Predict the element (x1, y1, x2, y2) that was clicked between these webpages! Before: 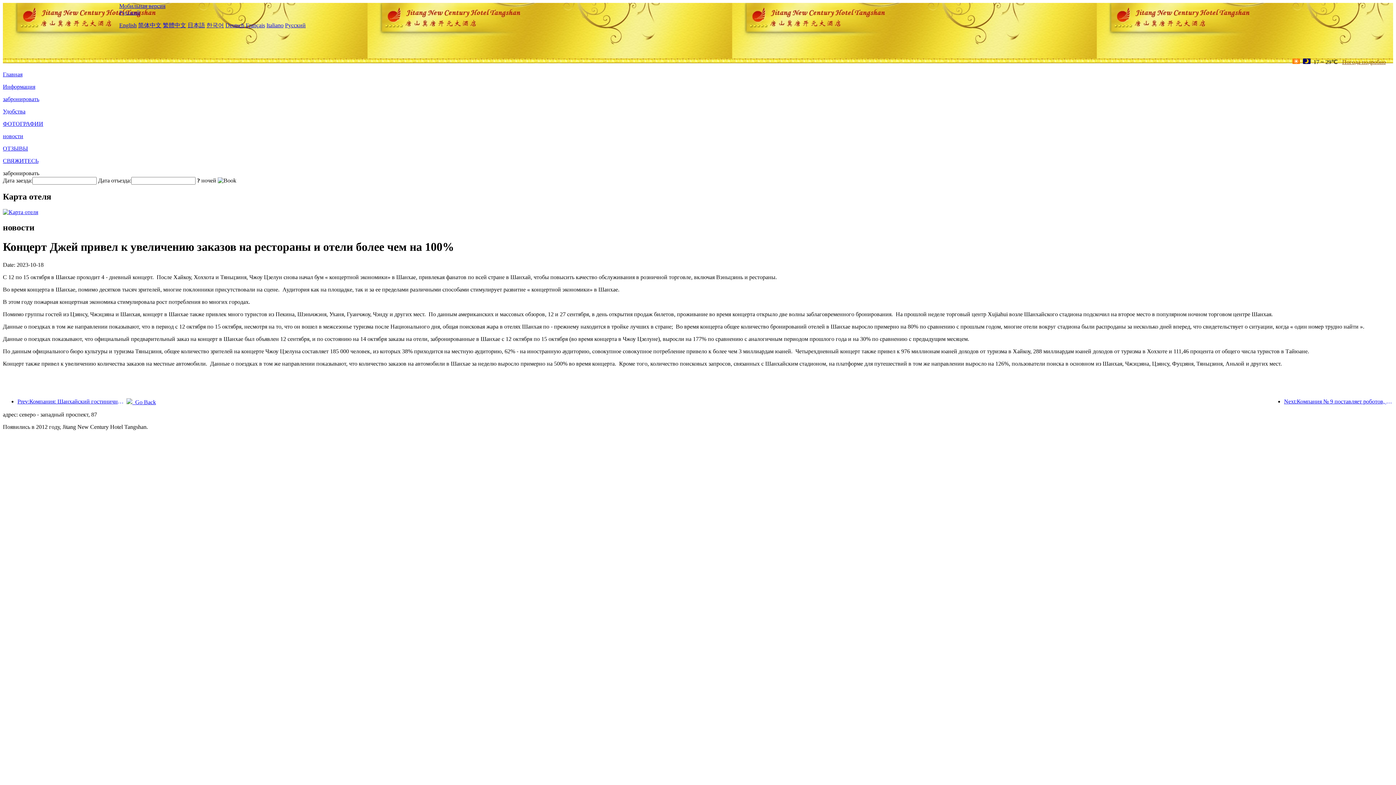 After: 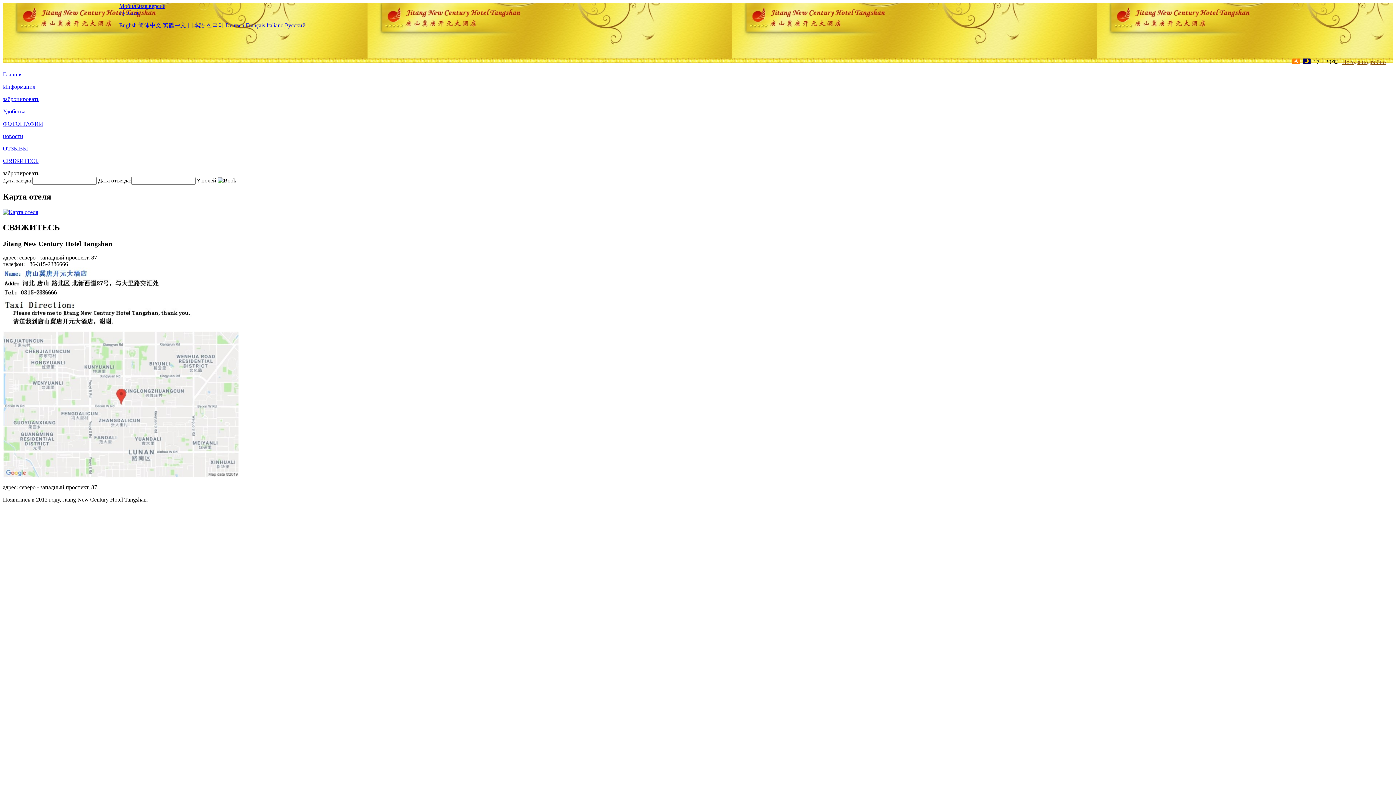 Action: bbox: (2, 209, 38, 215)